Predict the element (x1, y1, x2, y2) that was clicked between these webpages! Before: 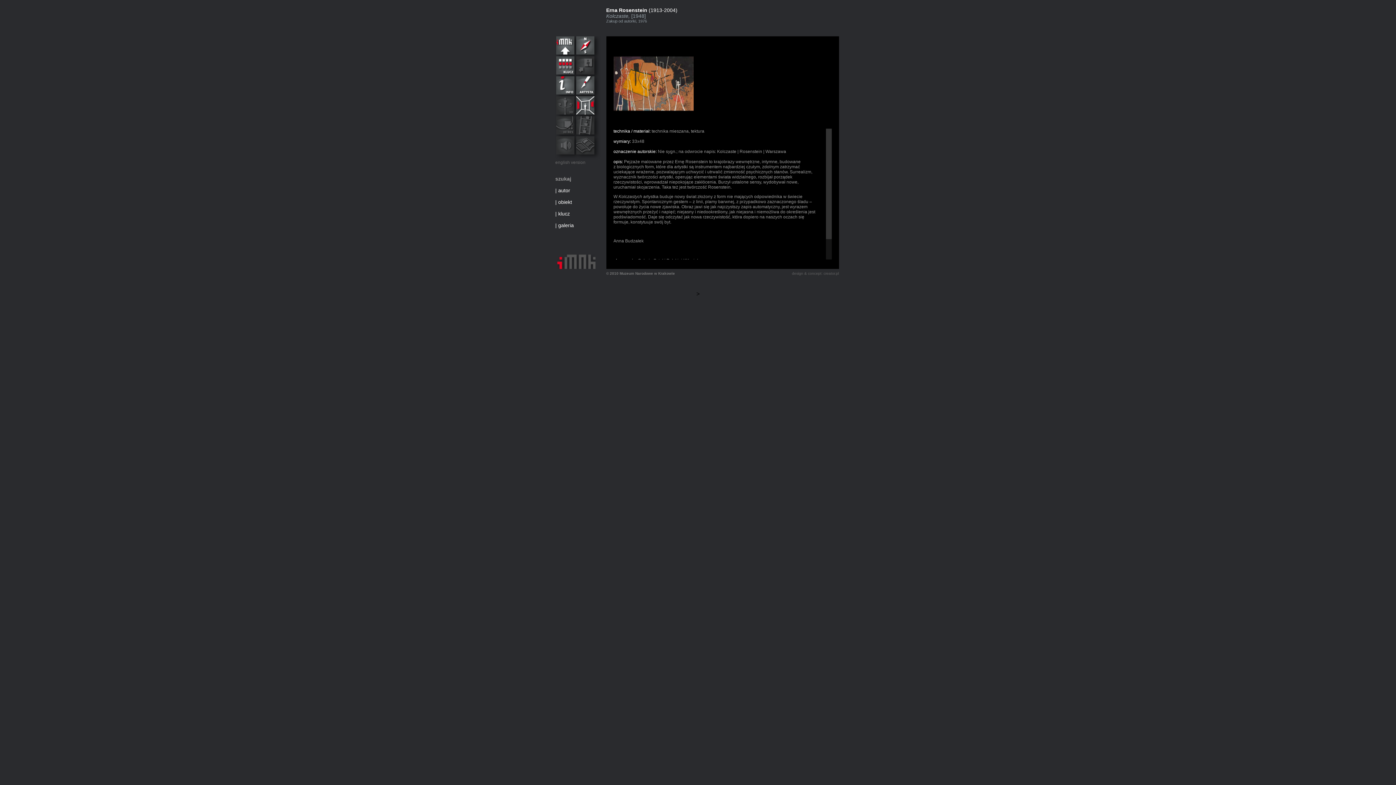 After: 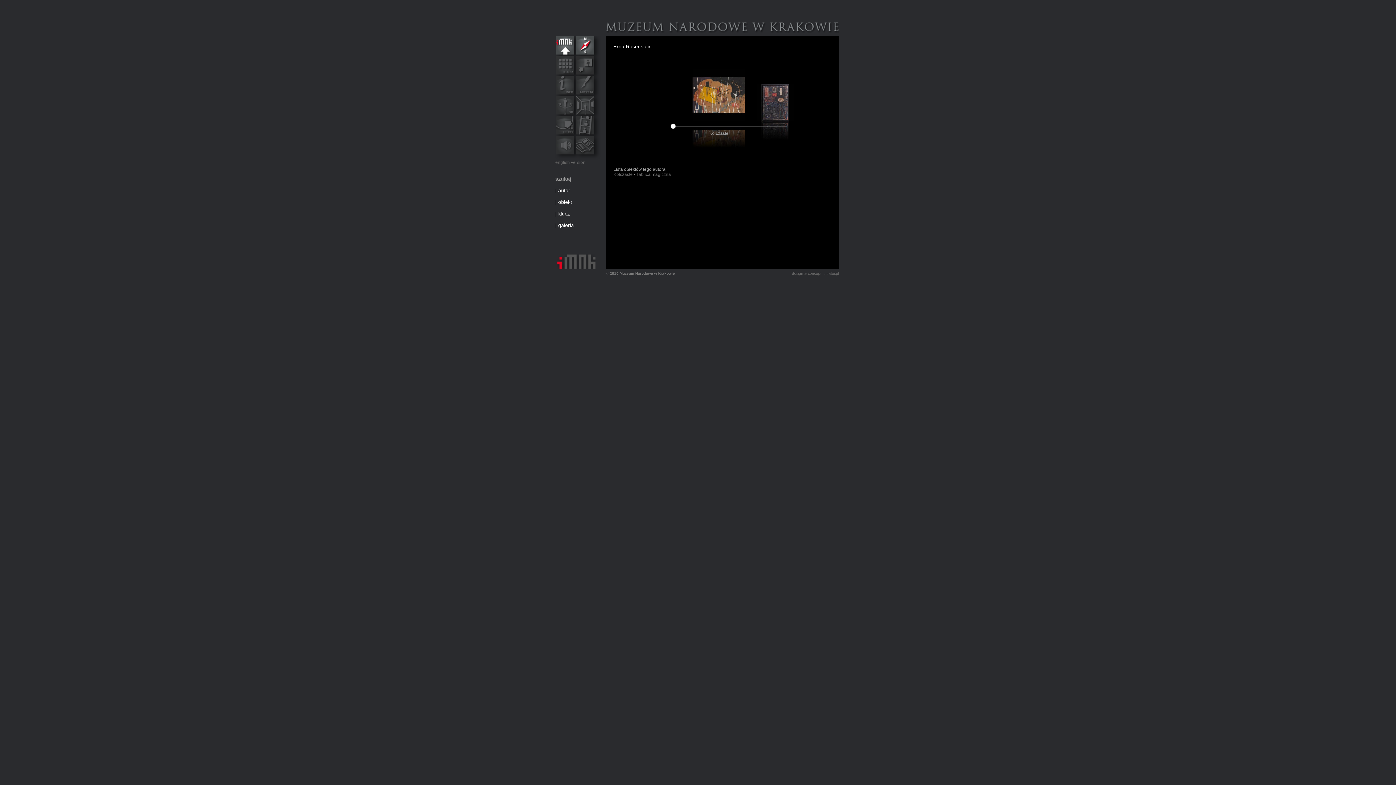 Action: bbox: (574, 91, 594, 97)